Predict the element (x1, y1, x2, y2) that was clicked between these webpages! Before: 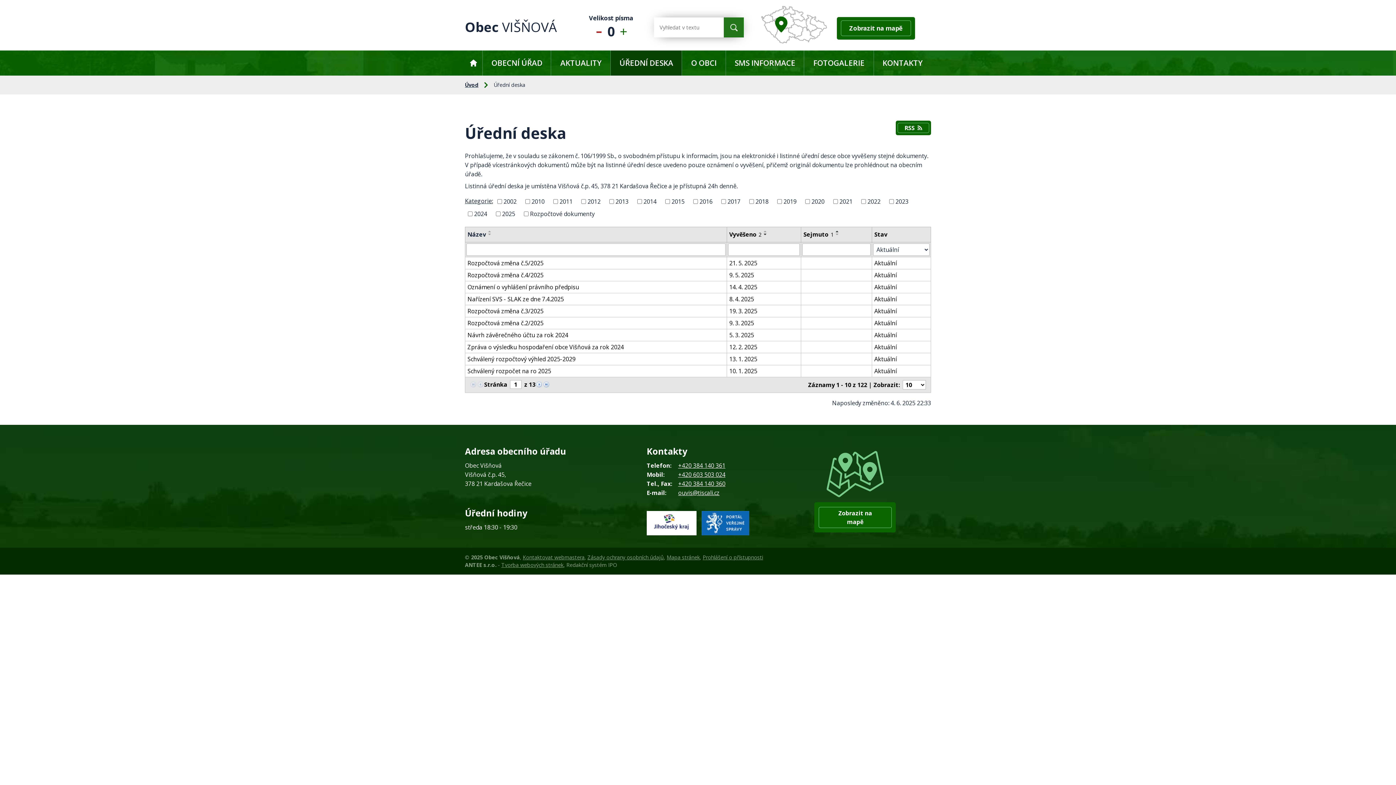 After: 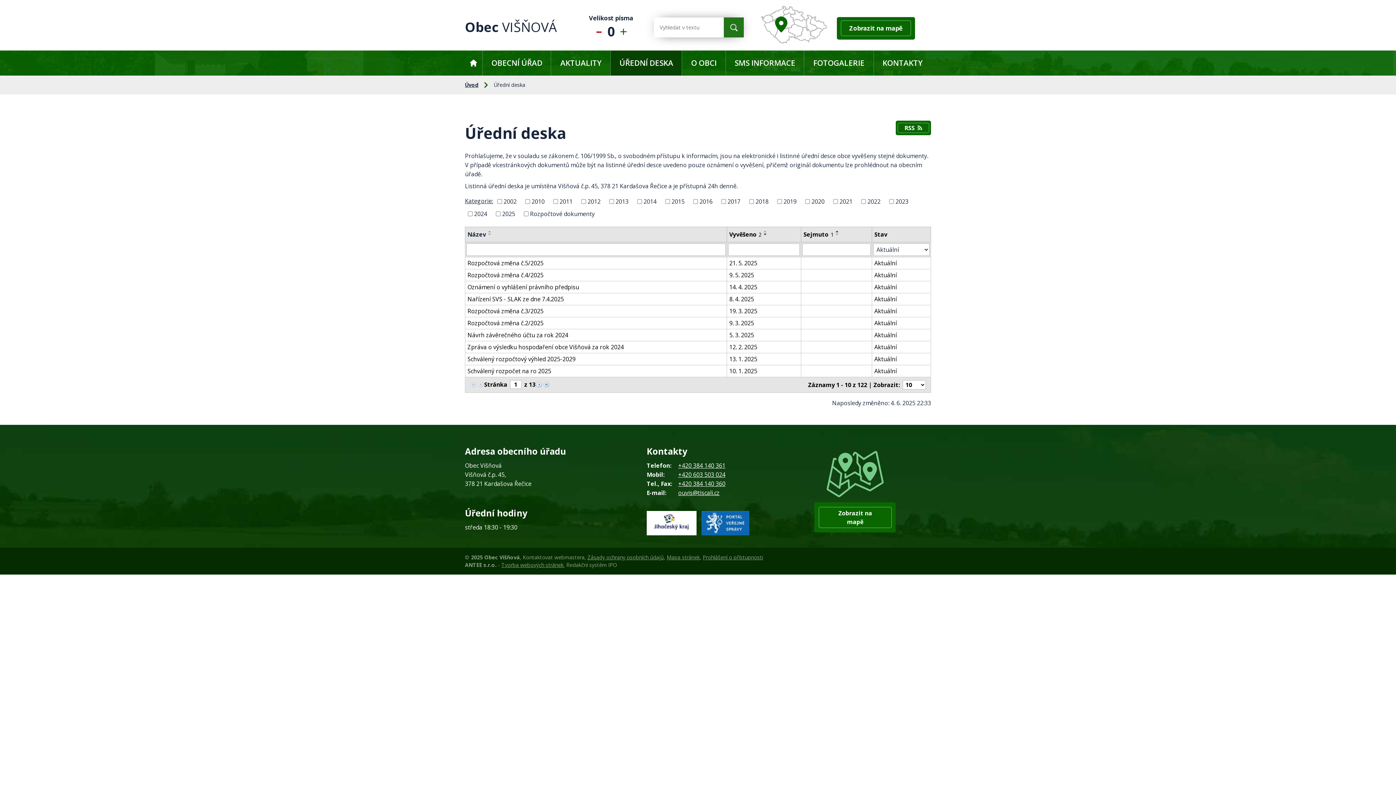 Action: bbox: (522, 554, 584, 561) label: Kontaktovat webmastera